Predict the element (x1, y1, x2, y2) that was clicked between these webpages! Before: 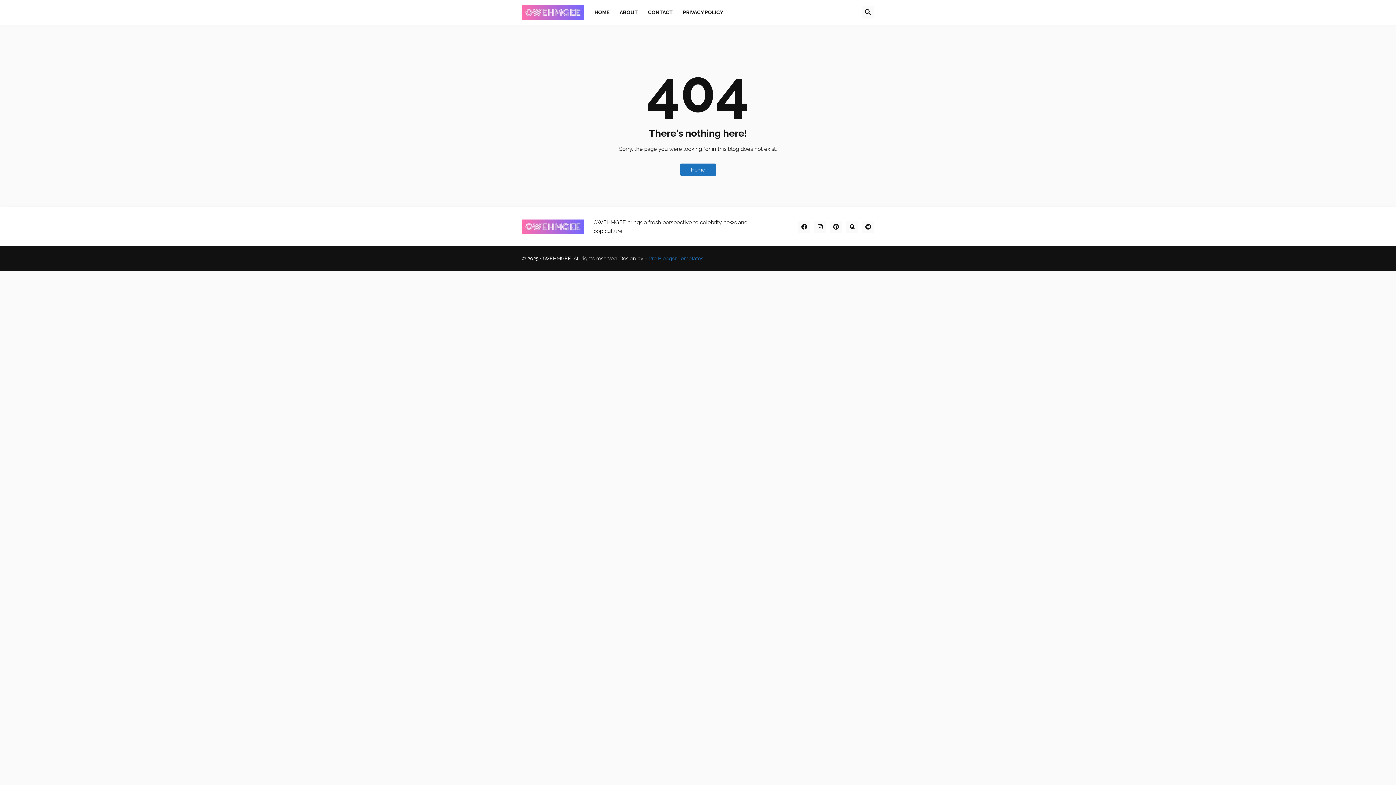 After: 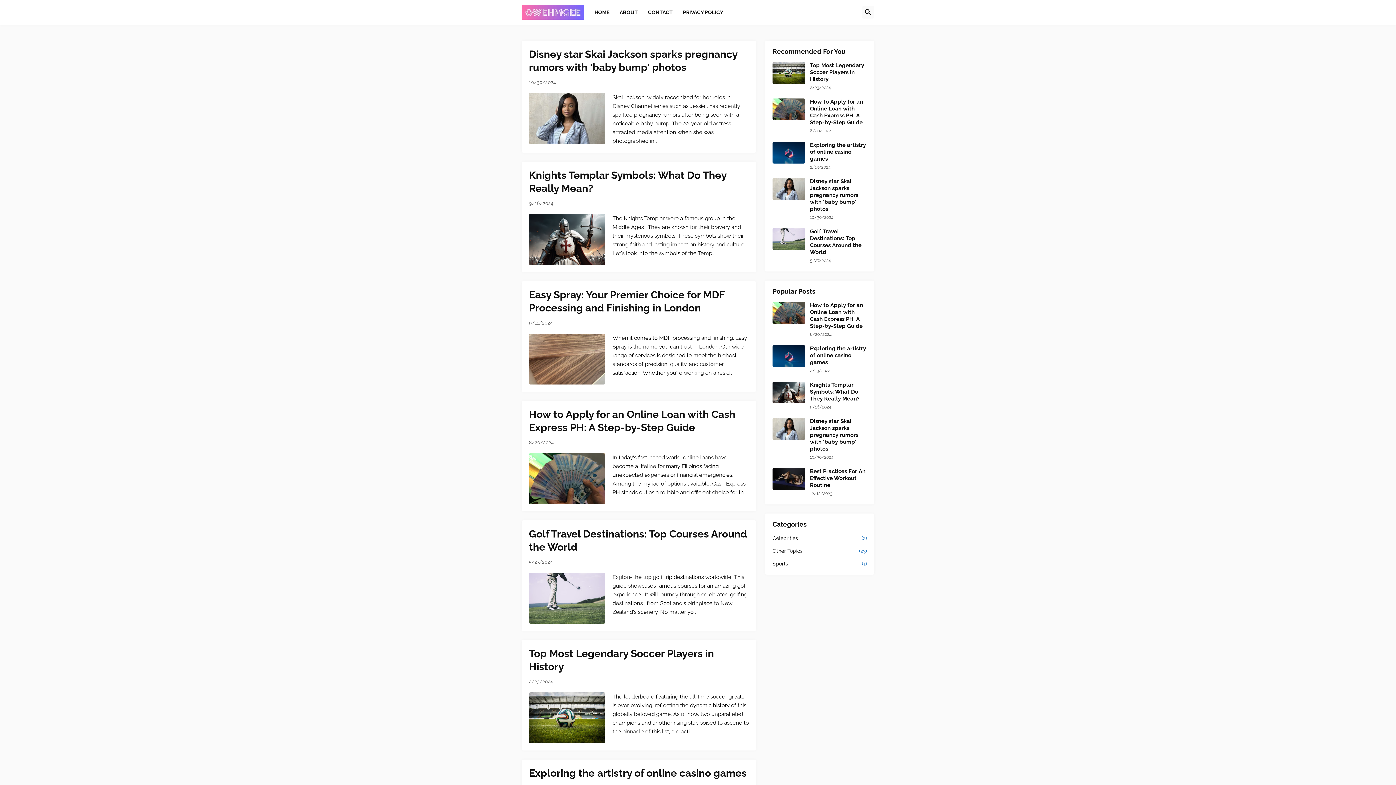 Action: label: Home bbox: (680, 163, 716, 176)